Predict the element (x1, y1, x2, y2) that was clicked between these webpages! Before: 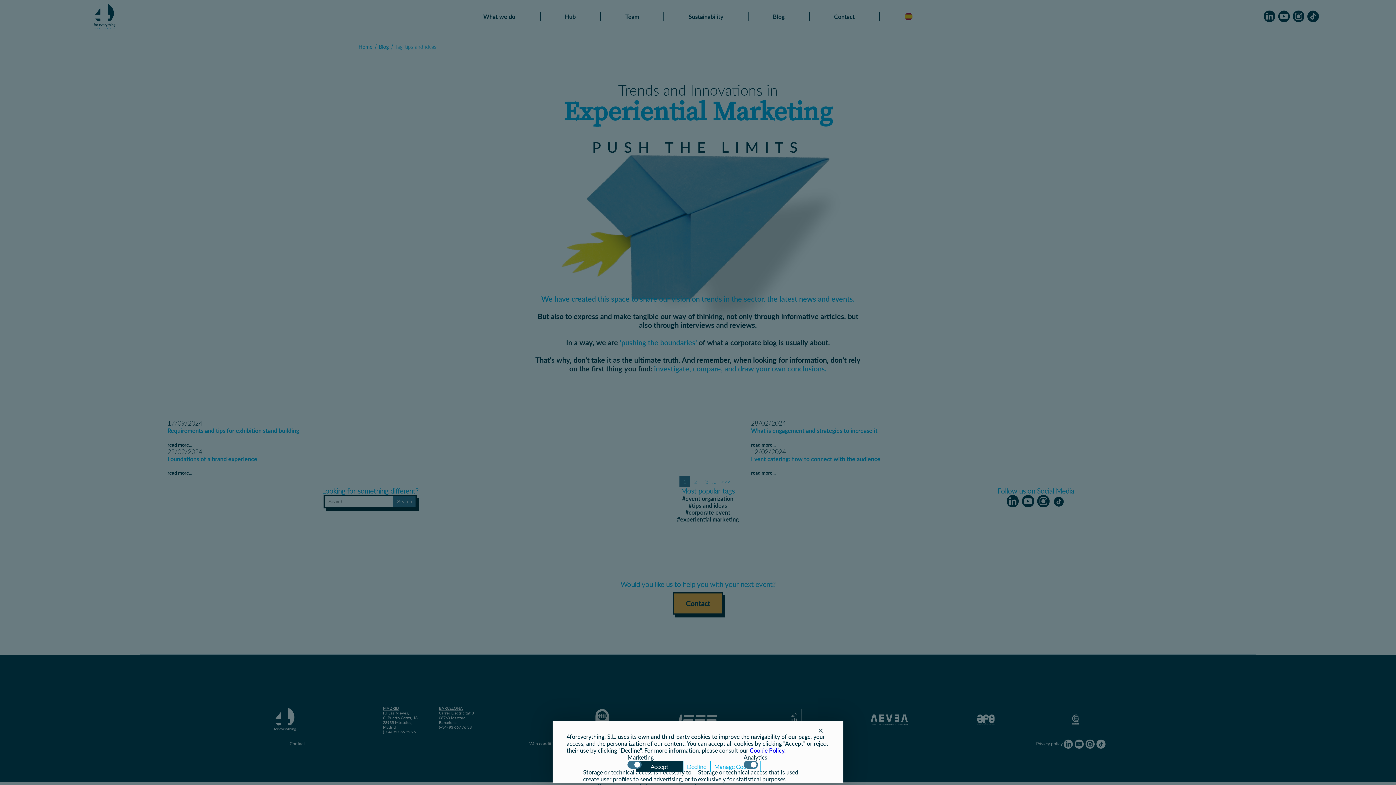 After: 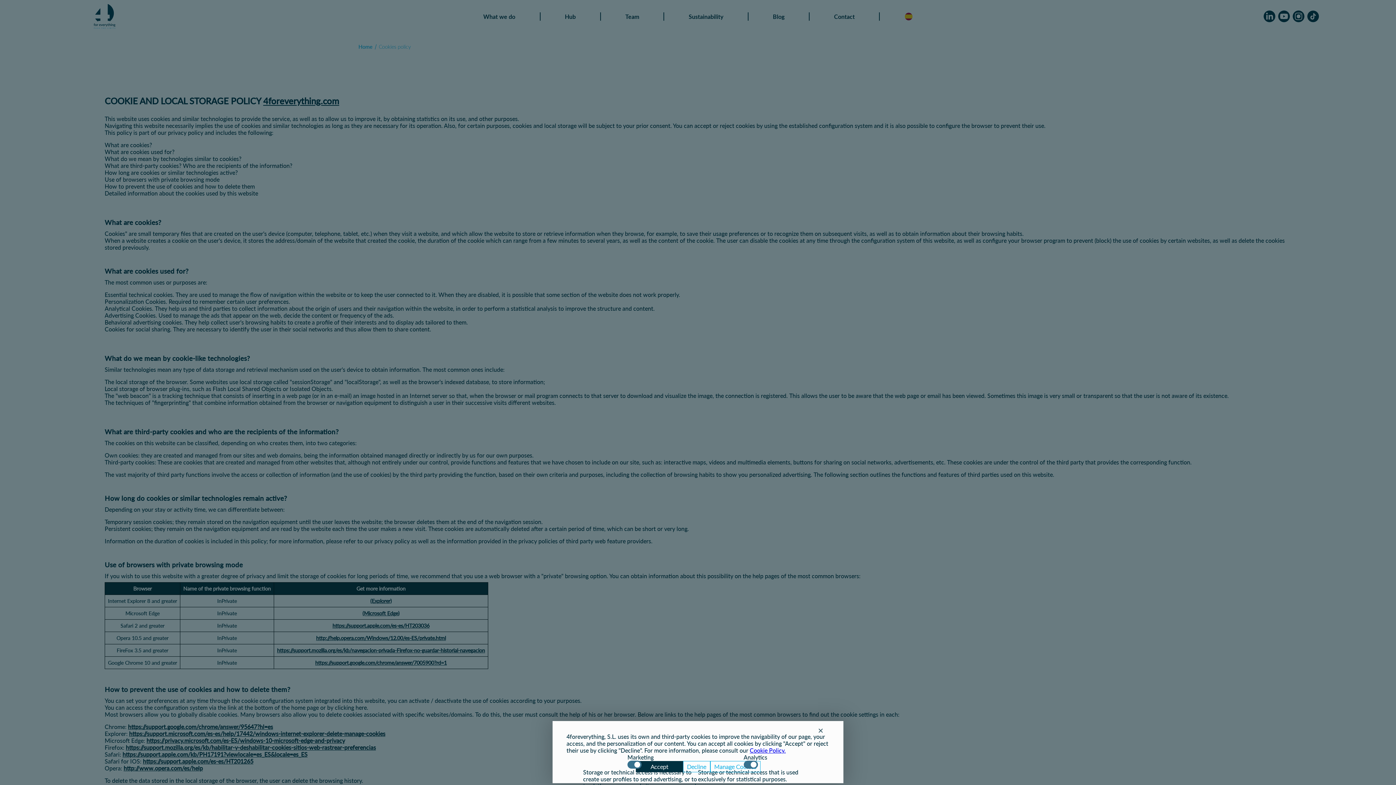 Action: label: Cookie Policy. bbox: (749, 747, 785, 754)